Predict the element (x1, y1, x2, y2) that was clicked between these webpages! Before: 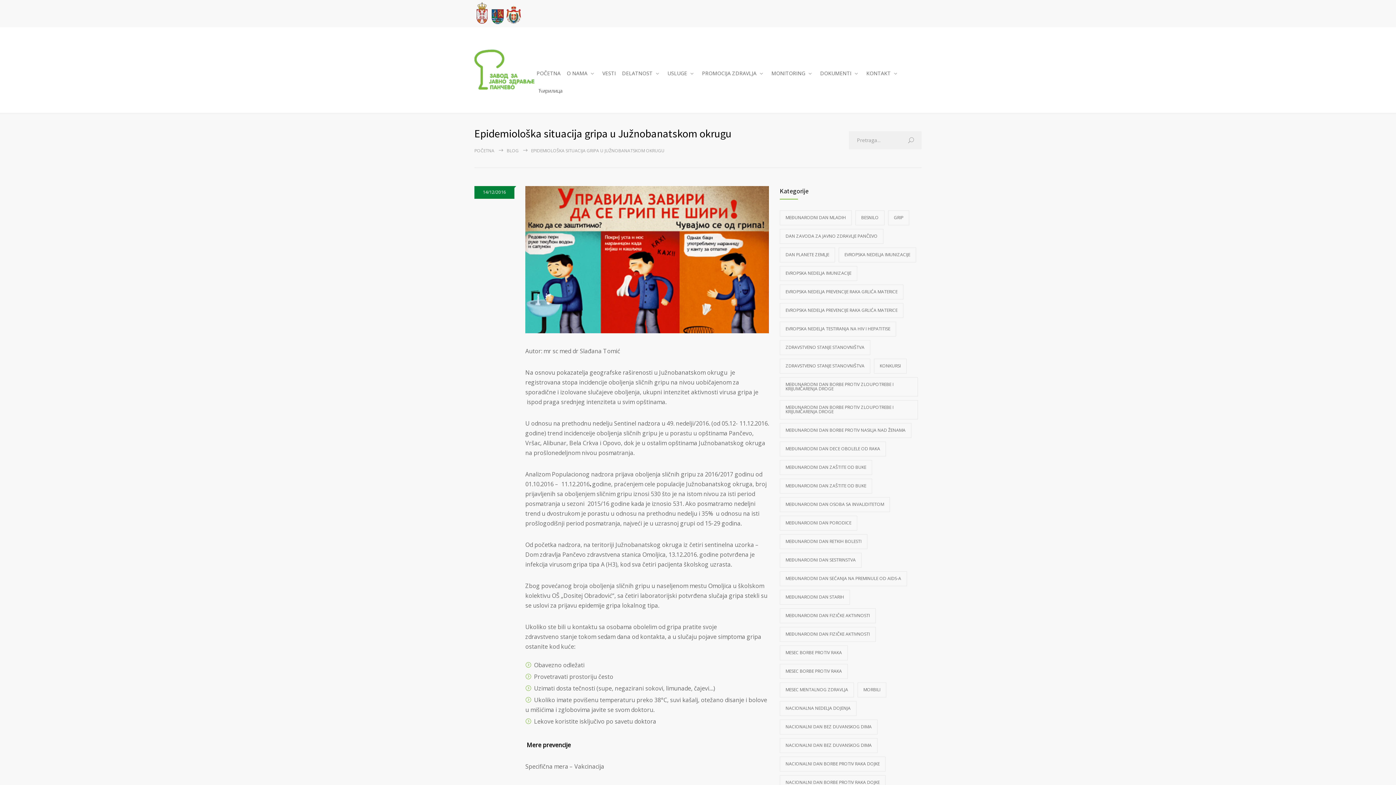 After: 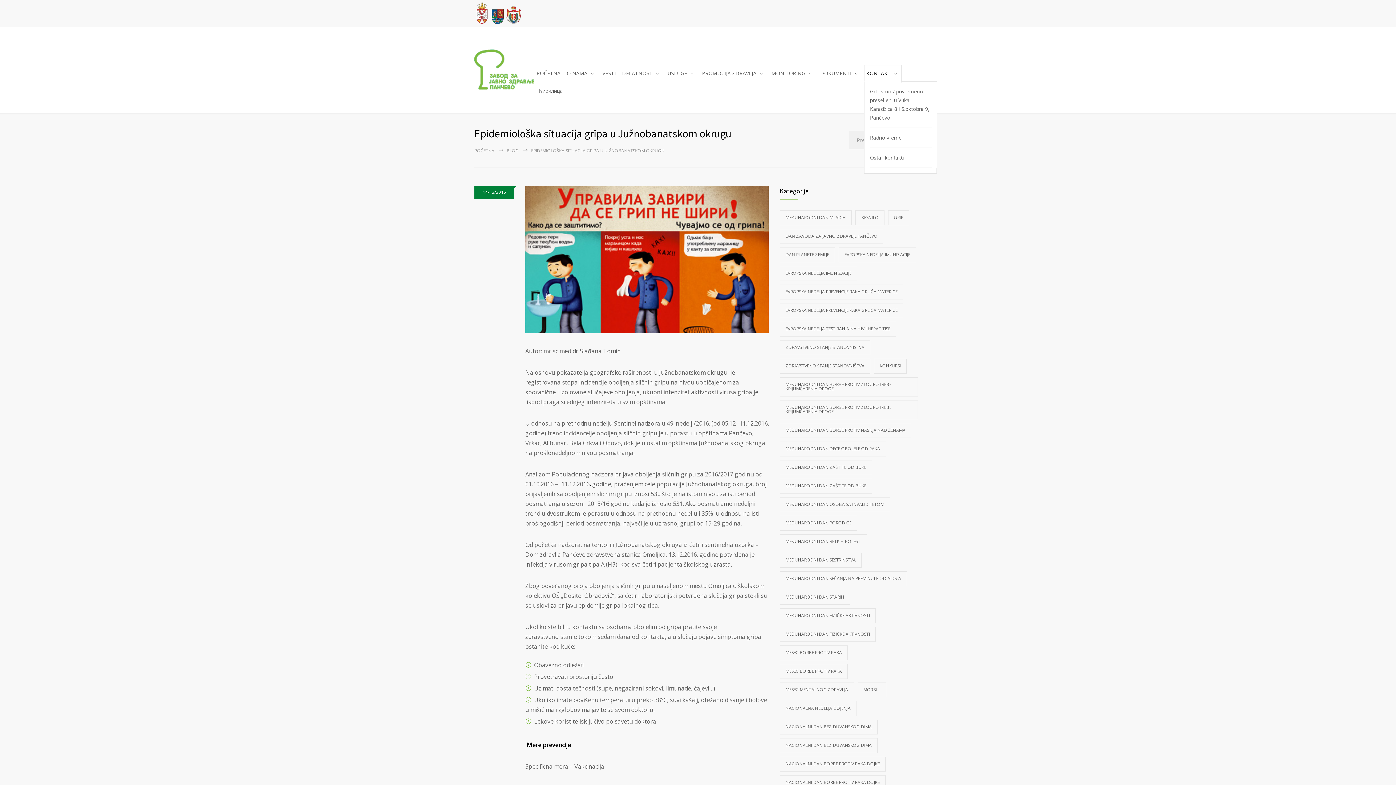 Action: bbox: (864, 64, 901, 81) label: KONTAKT